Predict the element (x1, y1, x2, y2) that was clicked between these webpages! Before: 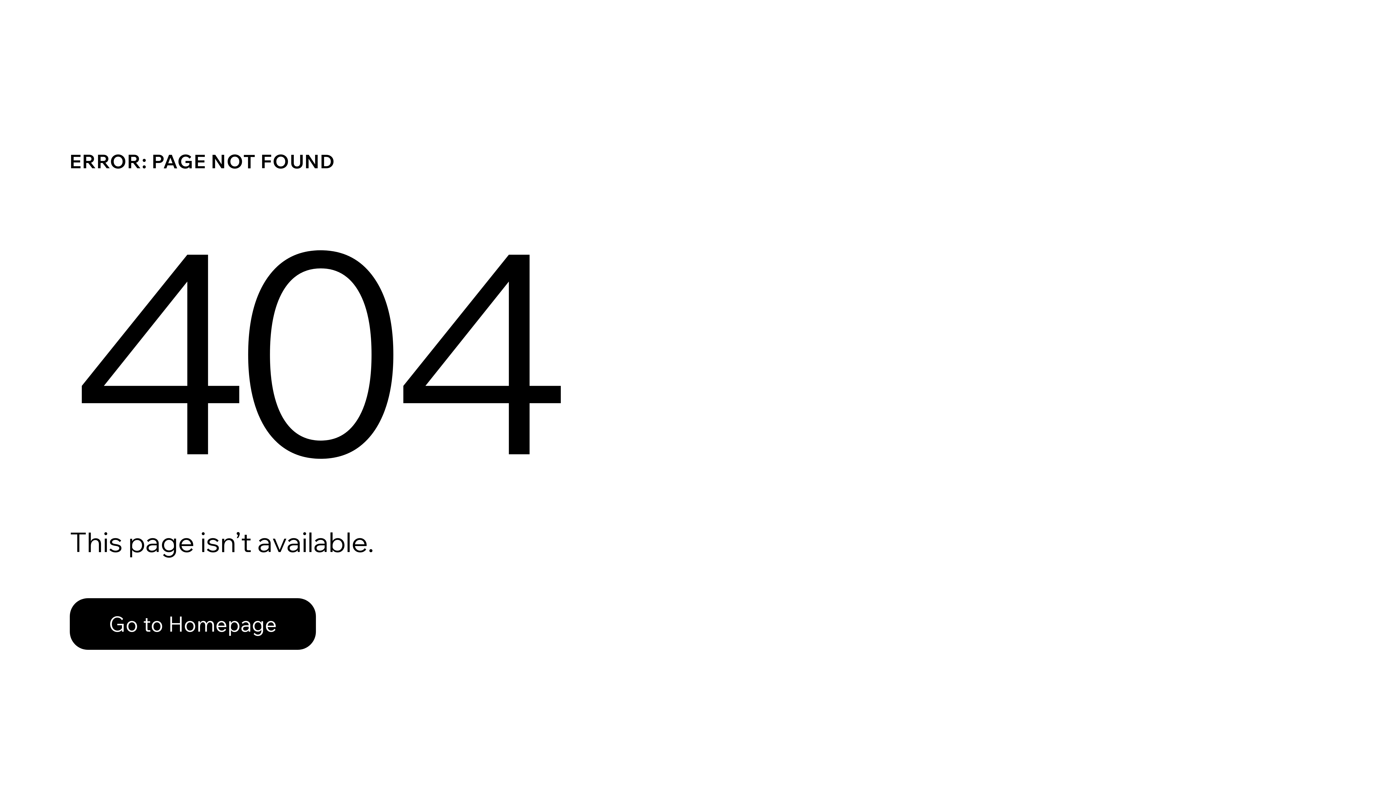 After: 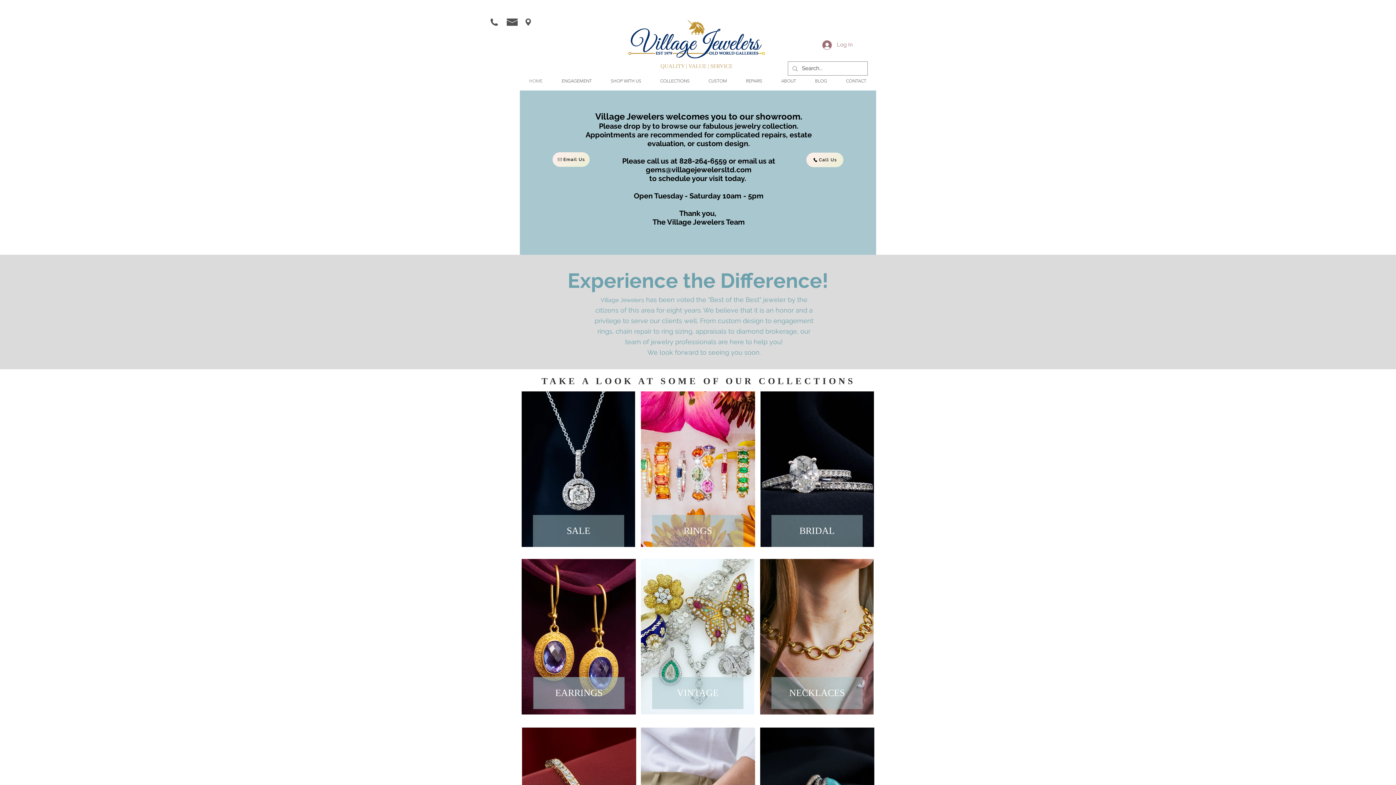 Action: bbox: (69, 598, 316, 650) label: Go to Homepage